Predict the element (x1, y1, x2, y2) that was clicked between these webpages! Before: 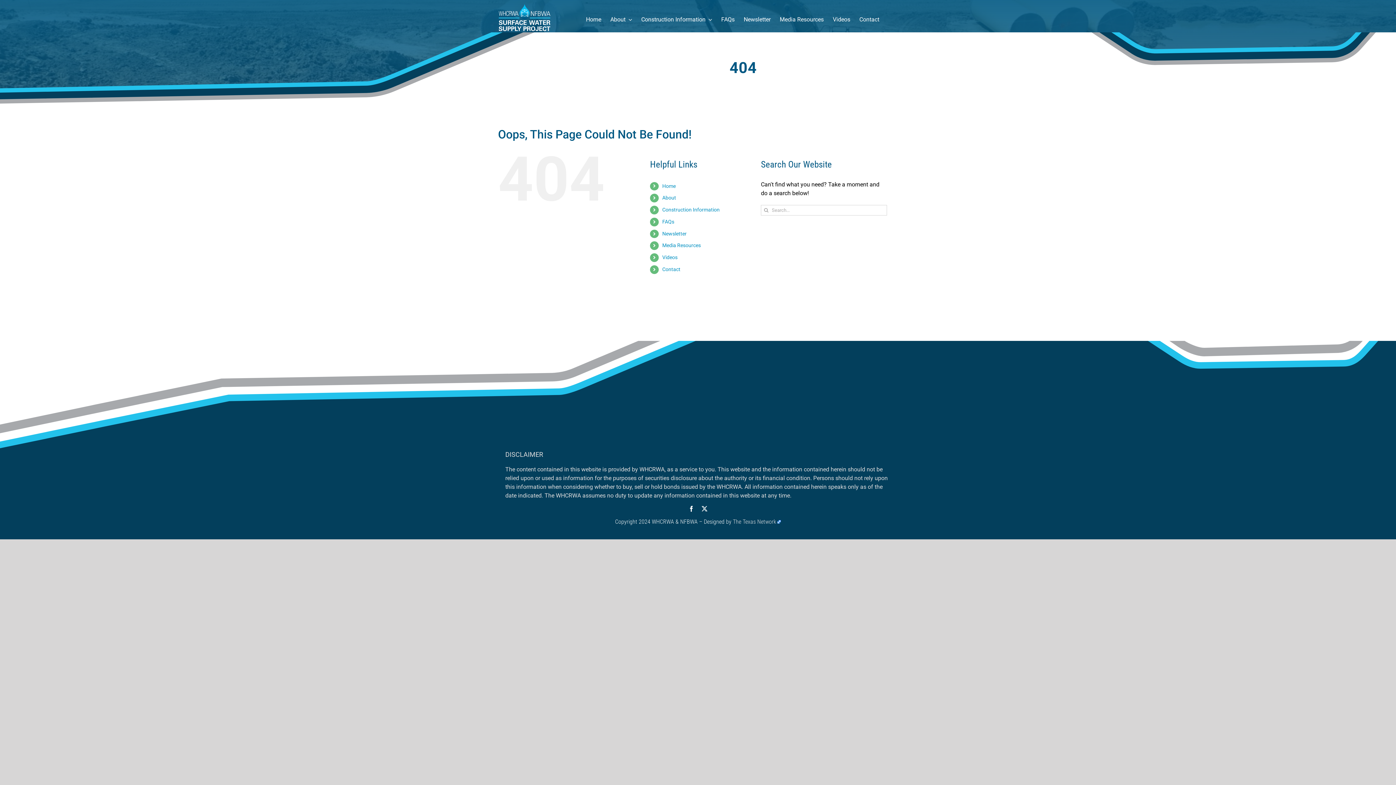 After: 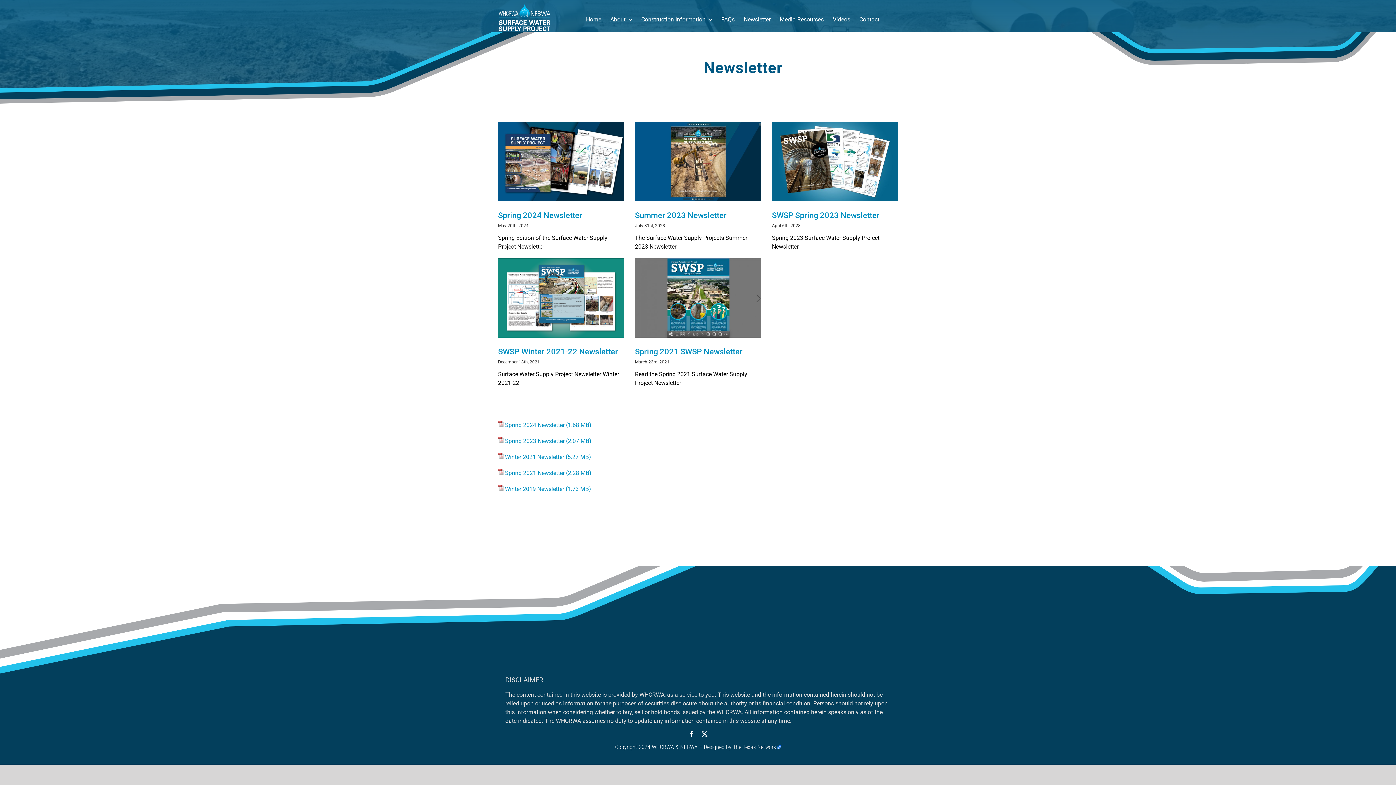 Action: label: Newsletter bbox: (743, 15, 770, 24)